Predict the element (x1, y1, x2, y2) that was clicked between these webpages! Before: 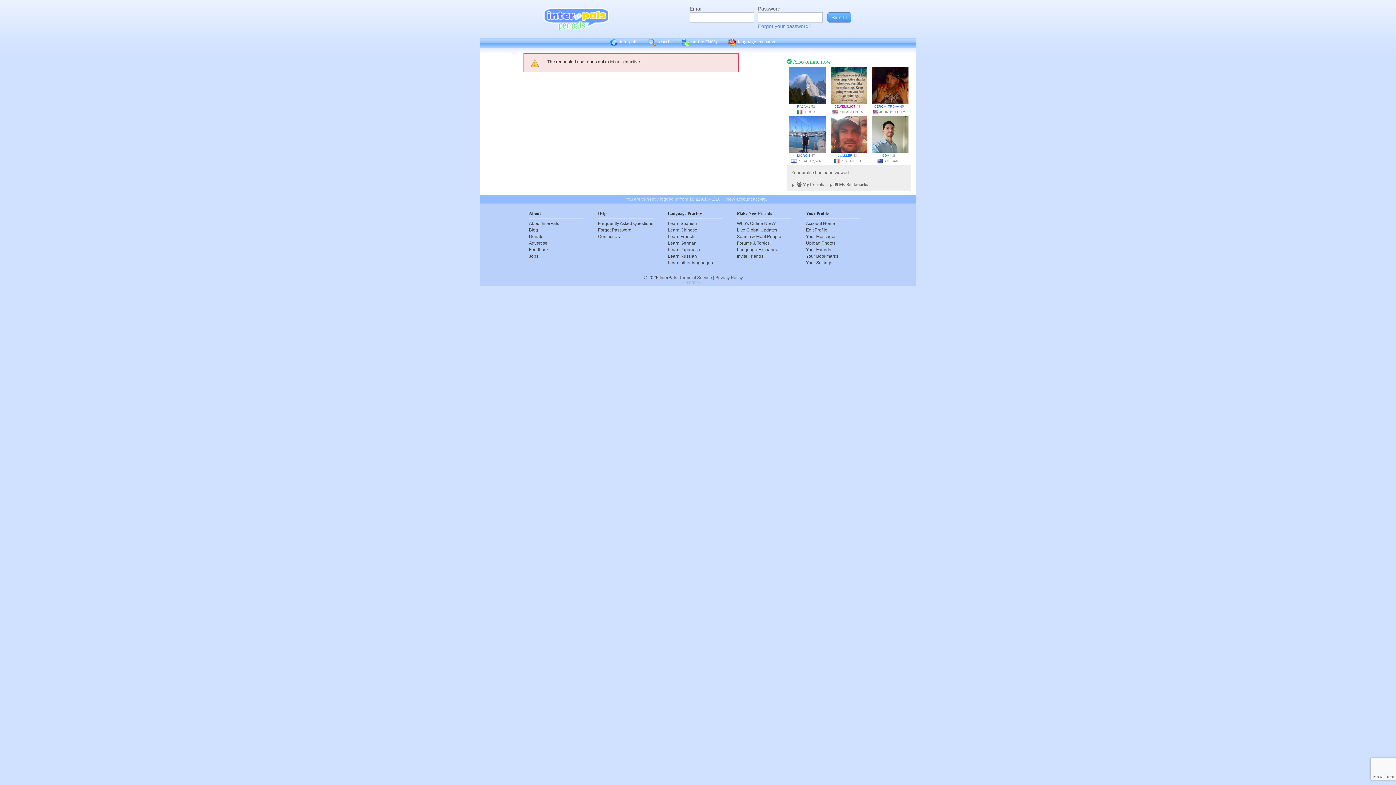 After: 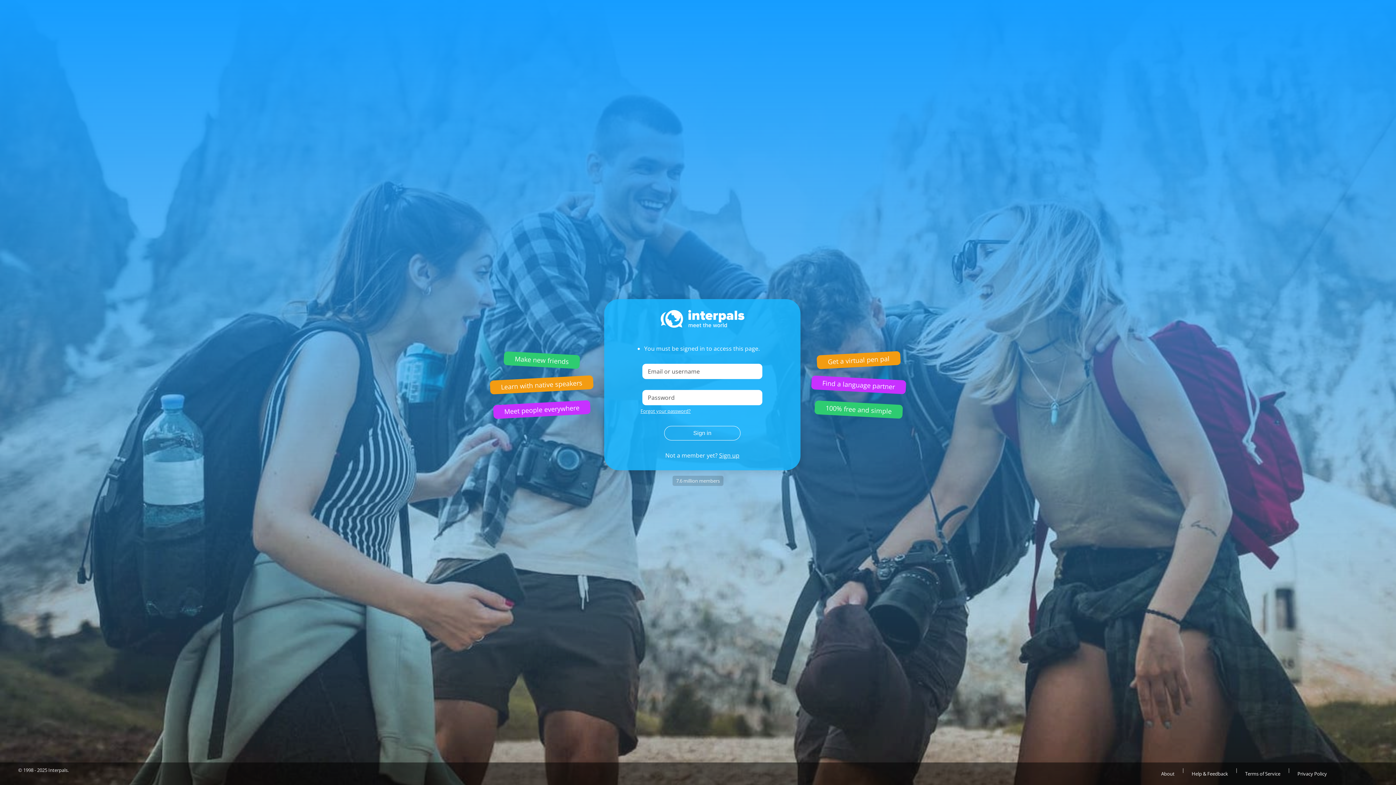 Action: bbox: (834, 159, 840, 163)